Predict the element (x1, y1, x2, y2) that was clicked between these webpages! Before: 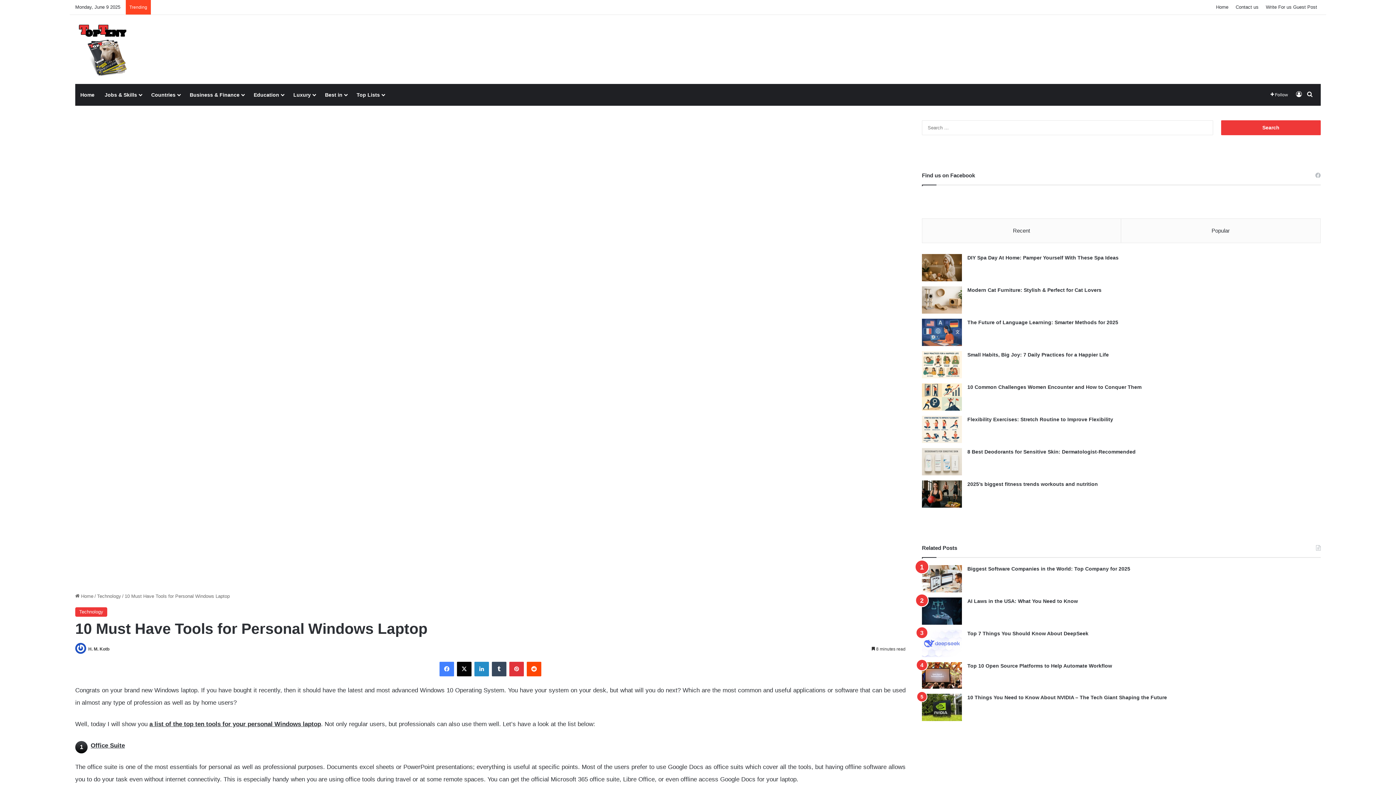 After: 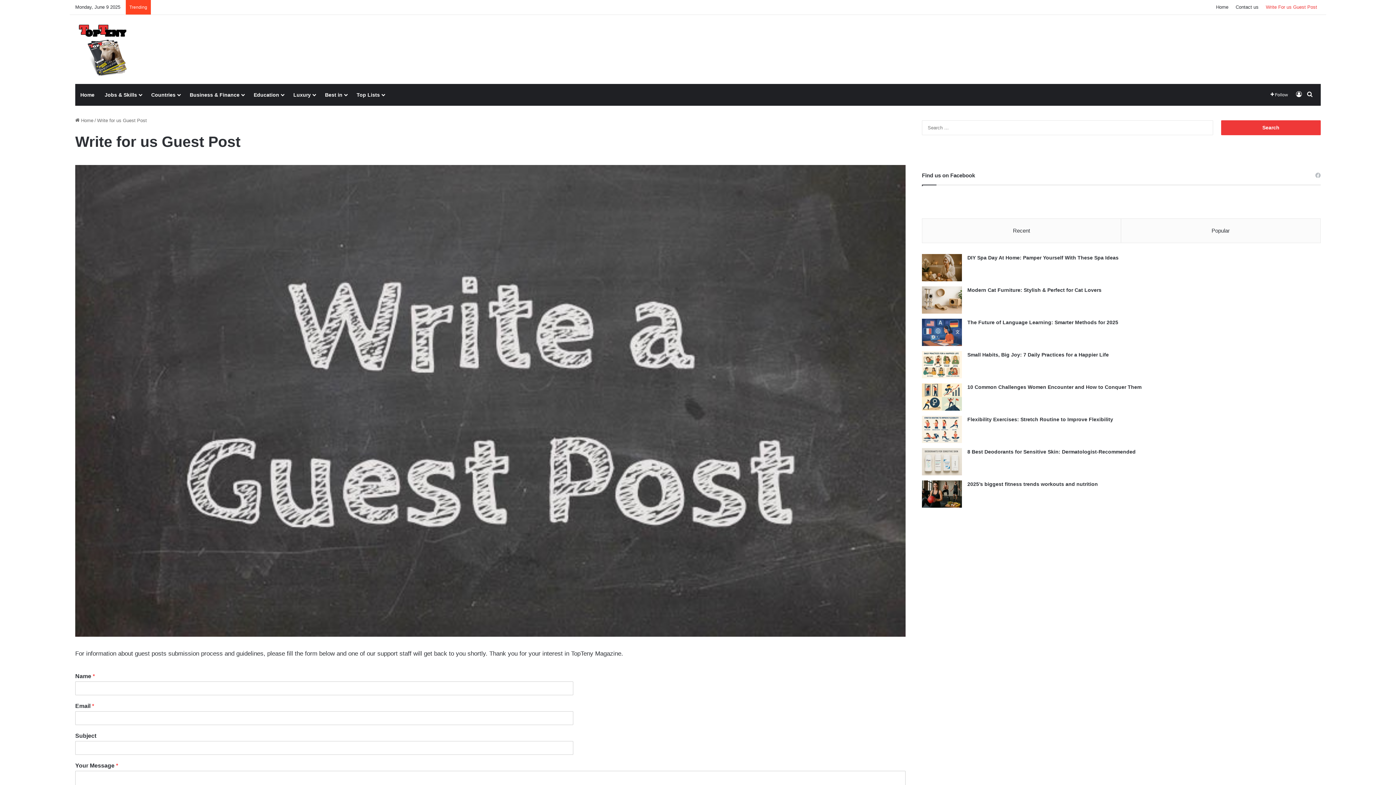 Action: label: Write For us Guest Post bbox: (1262, 0, 1321, 14)